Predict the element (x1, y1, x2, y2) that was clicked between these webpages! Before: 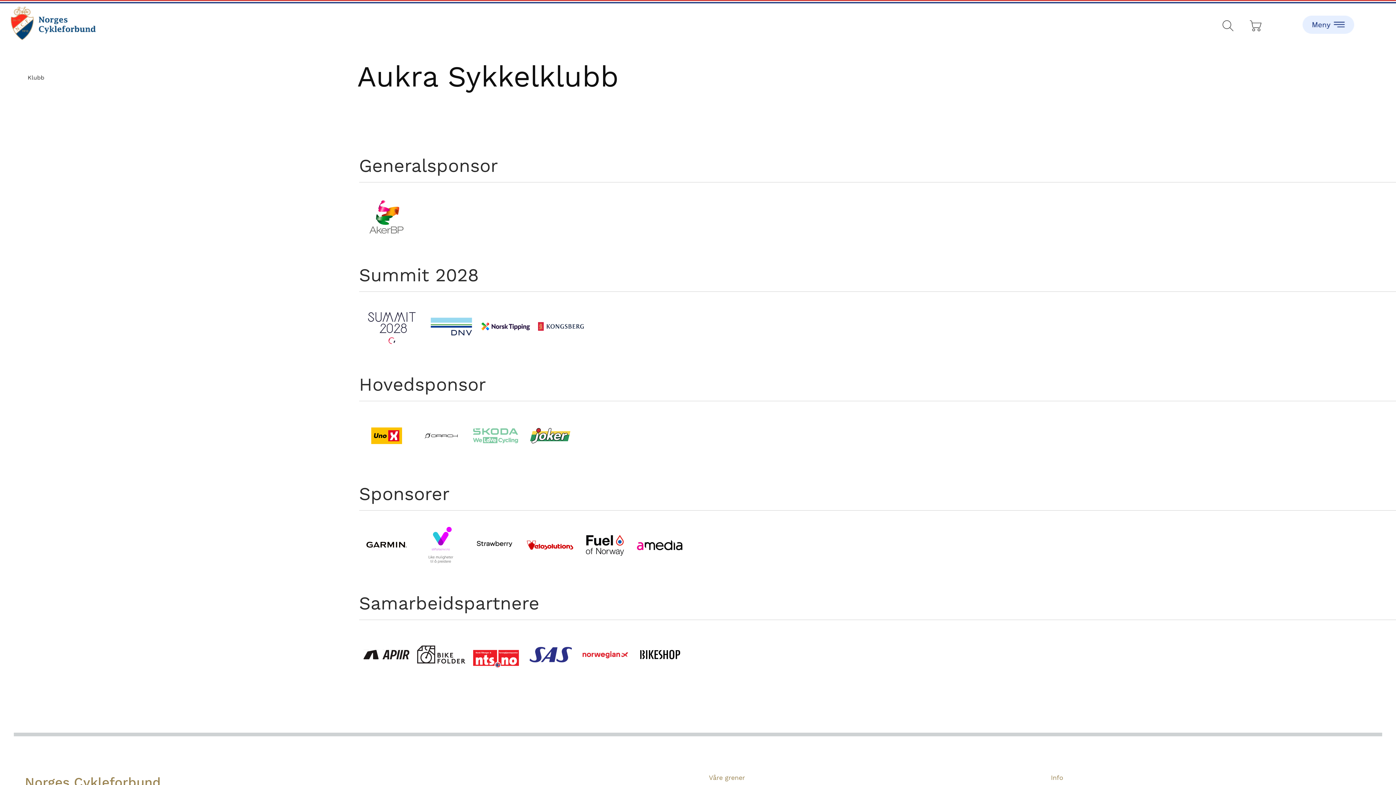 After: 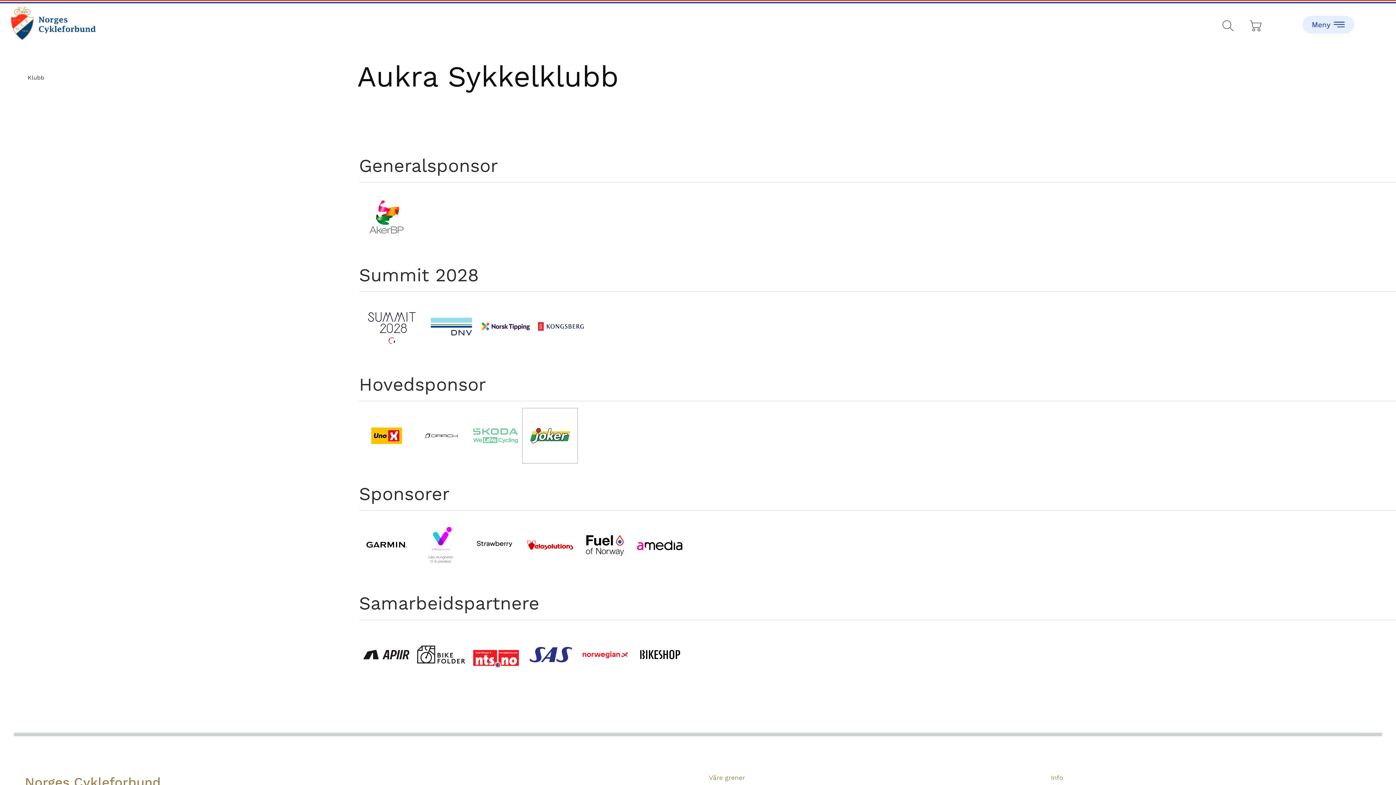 Action: bbox: (522, 410, 577, 418)